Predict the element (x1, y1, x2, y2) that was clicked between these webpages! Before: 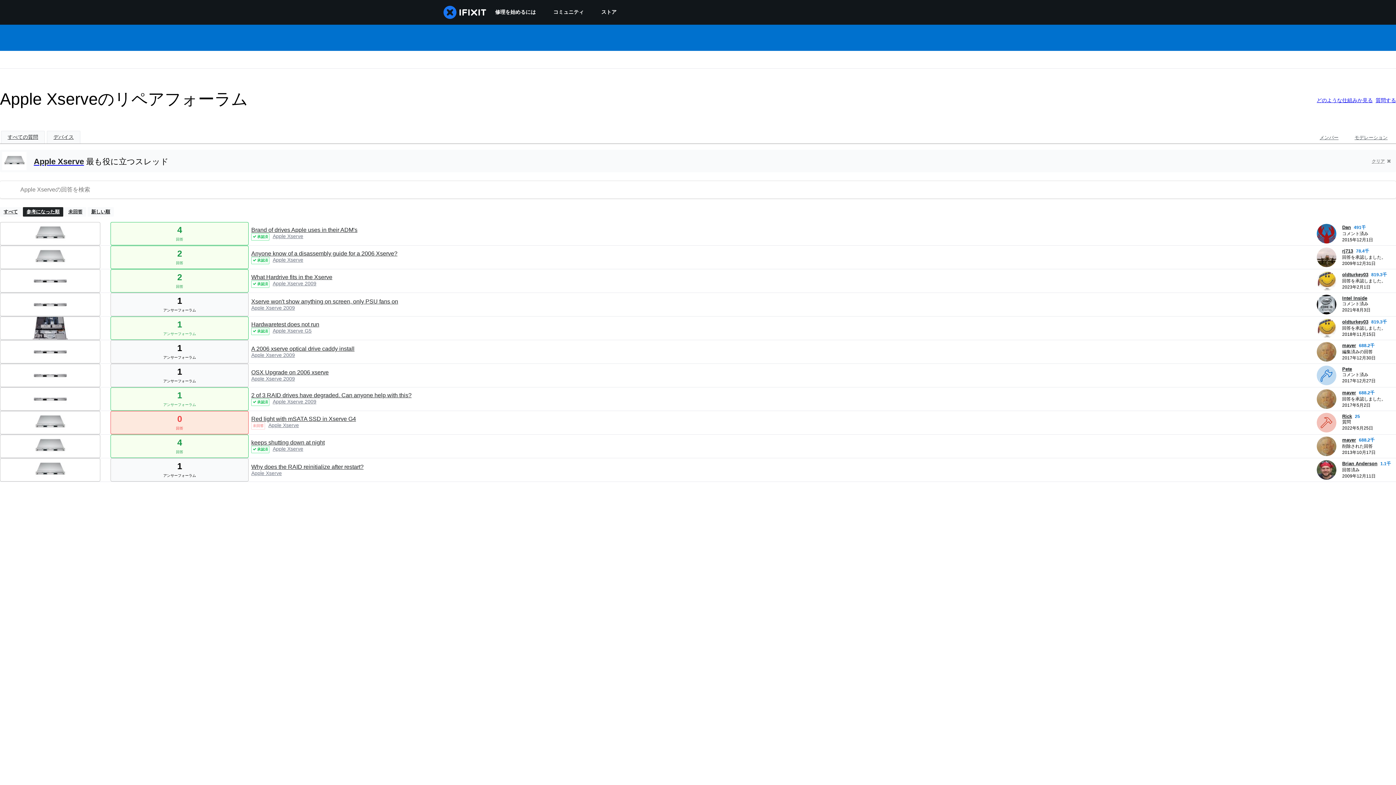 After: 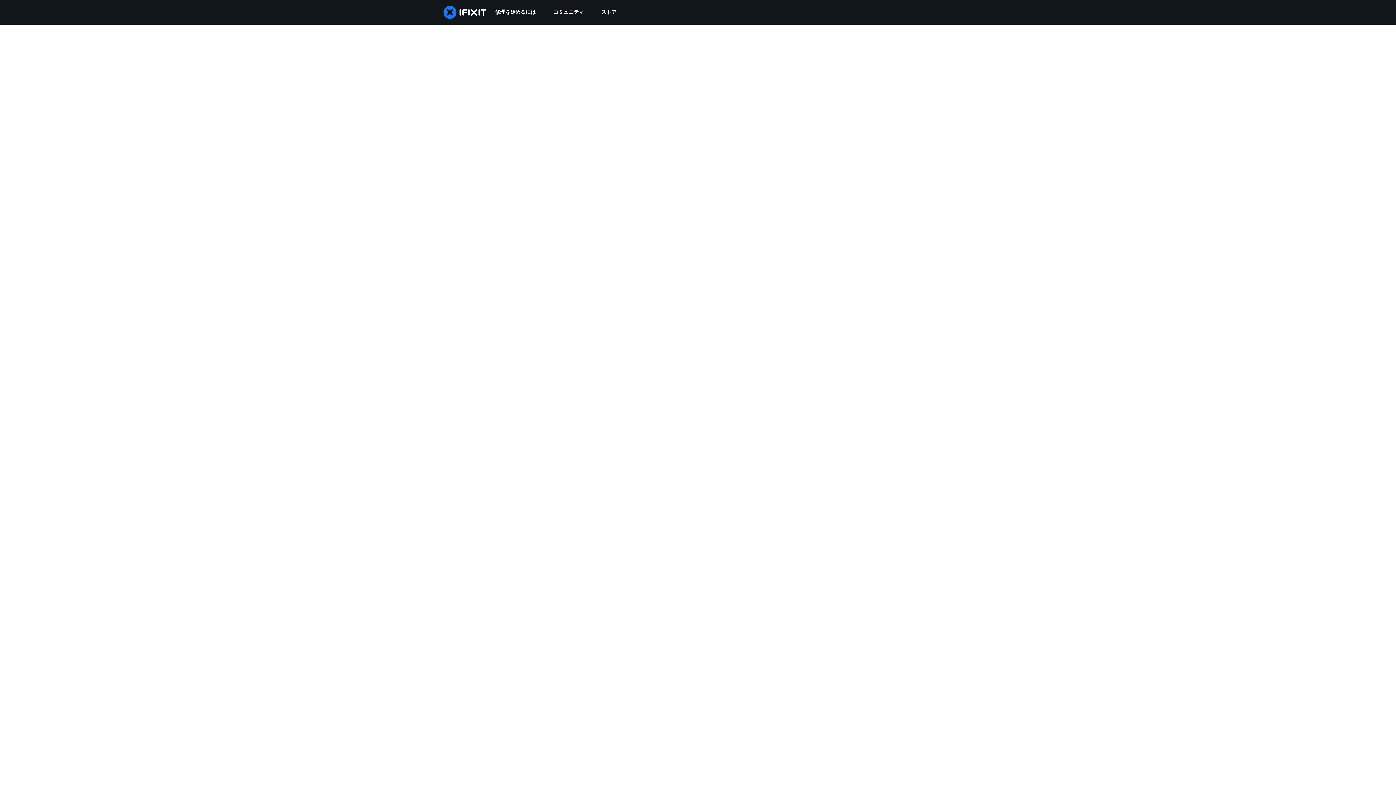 Action: bbox: (1342, 342, 1356, 348) label: mayer